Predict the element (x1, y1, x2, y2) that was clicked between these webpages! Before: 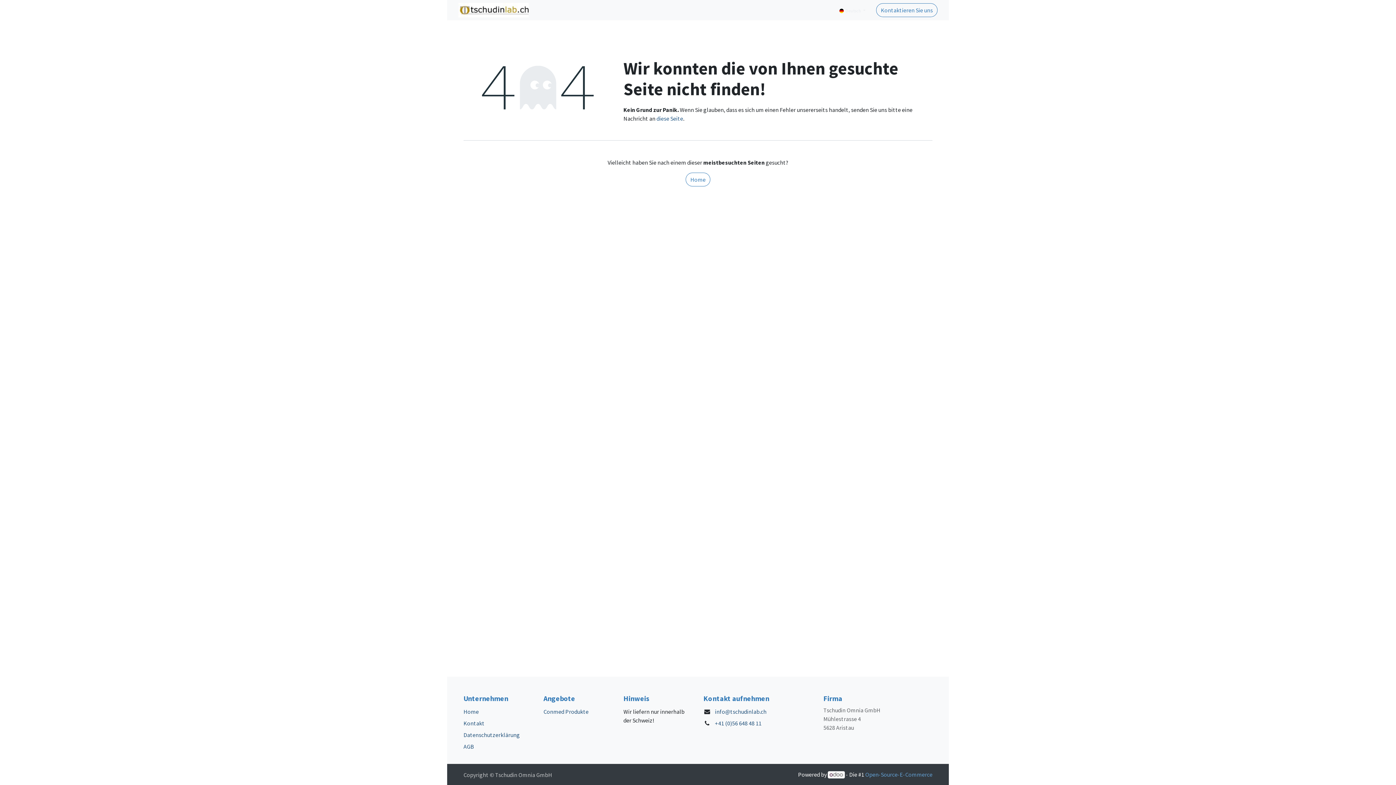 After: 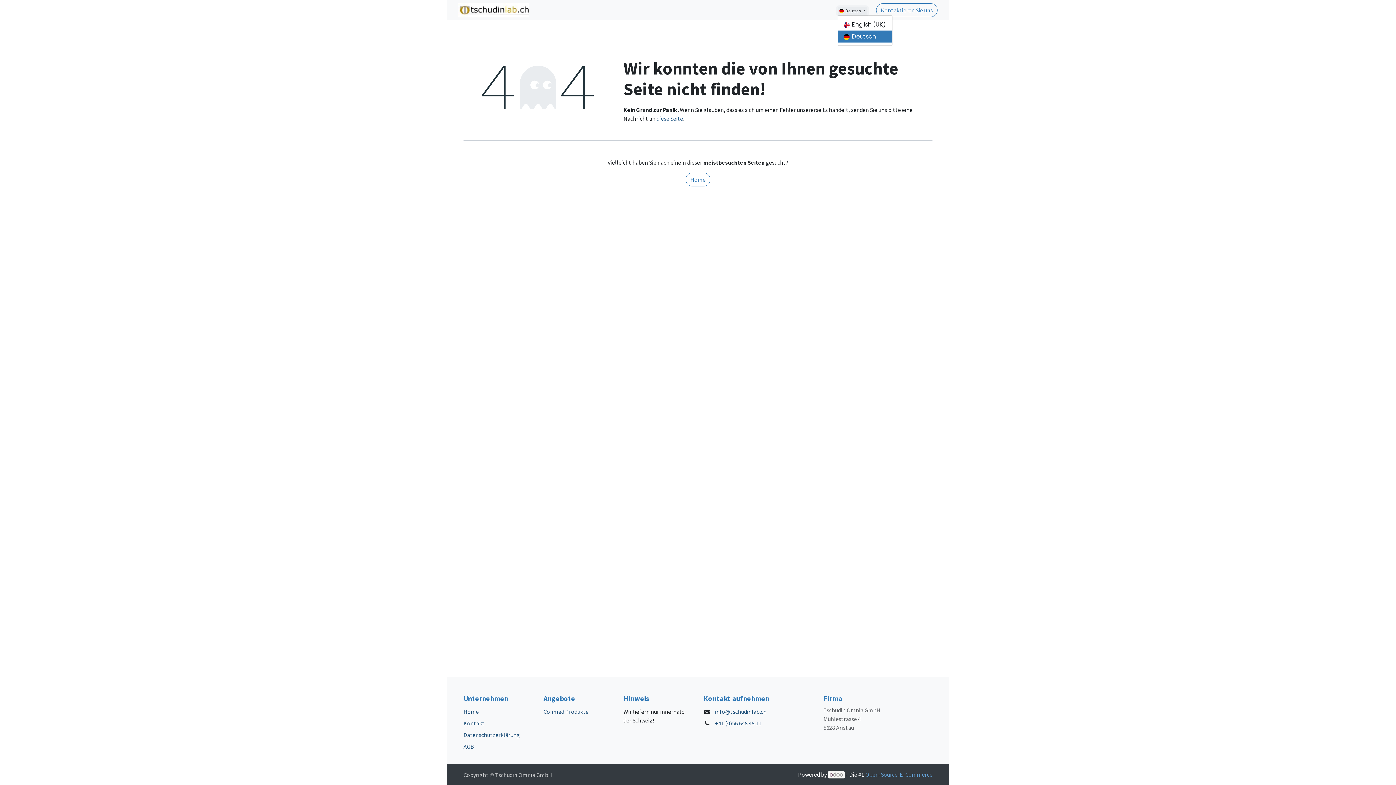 Action: label:  Deutsch  bbox: (837, 6, 867, 14)